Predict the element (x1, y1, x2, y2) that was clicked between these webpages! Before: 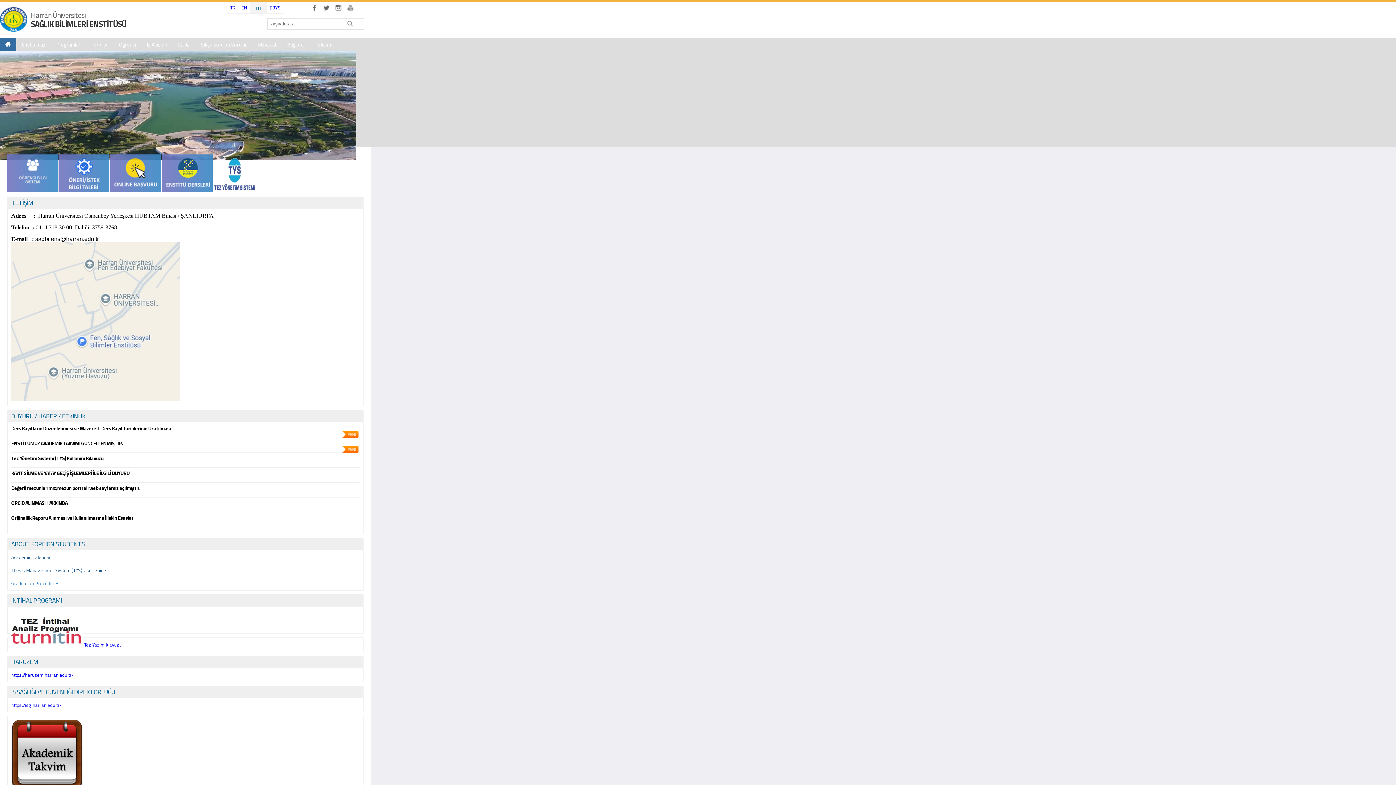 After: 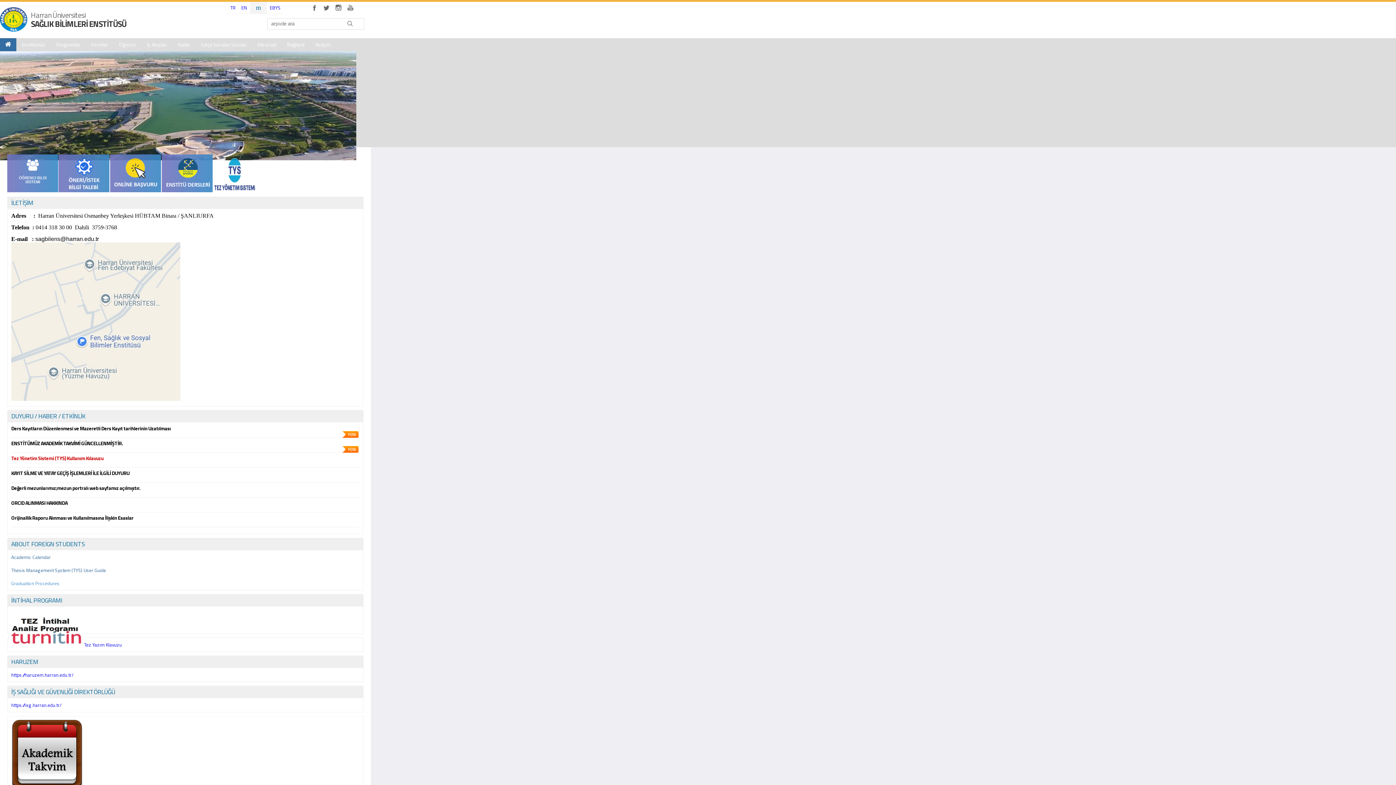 Action: label: Tez Yönetim Sistemi (TYS) Kullanım Kılavuzu bbox: (11, 454, 103, 462)